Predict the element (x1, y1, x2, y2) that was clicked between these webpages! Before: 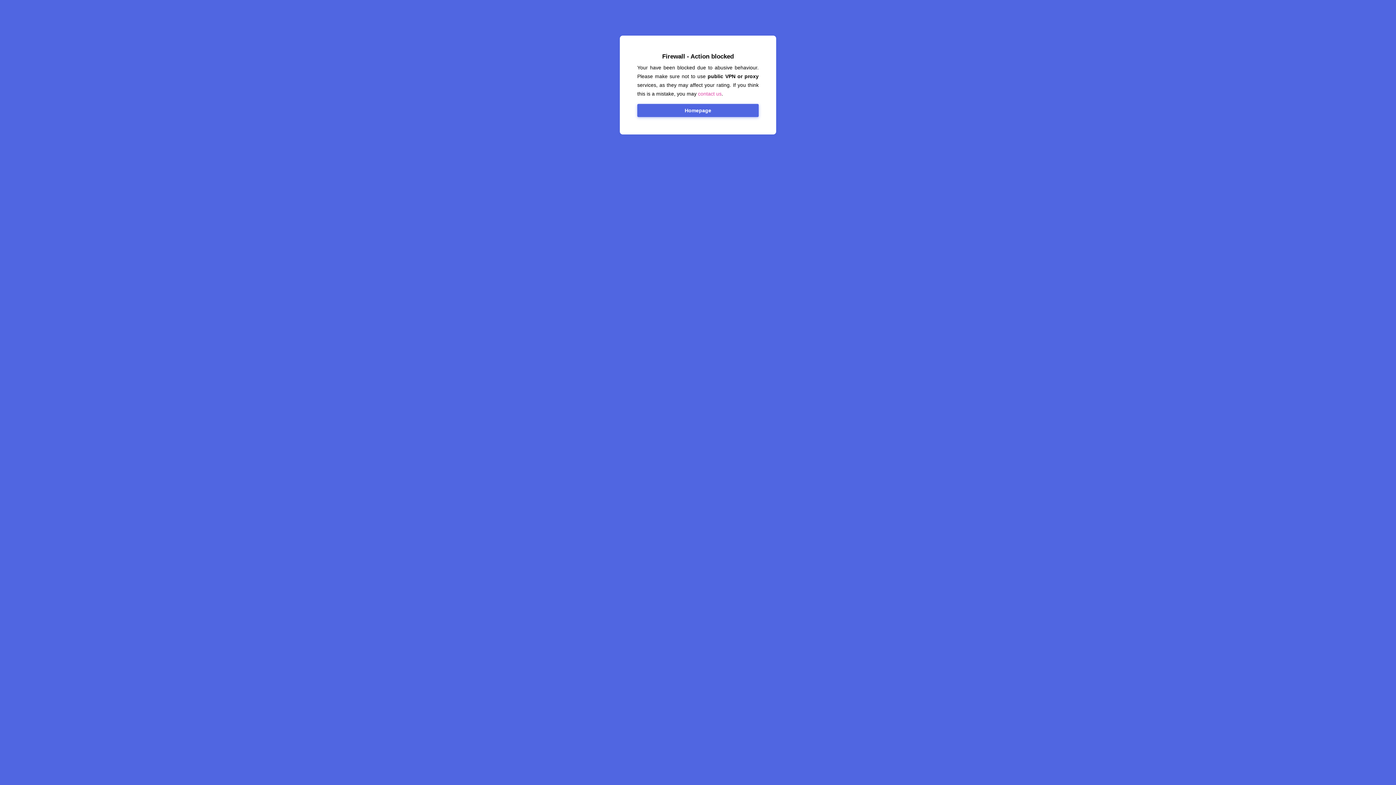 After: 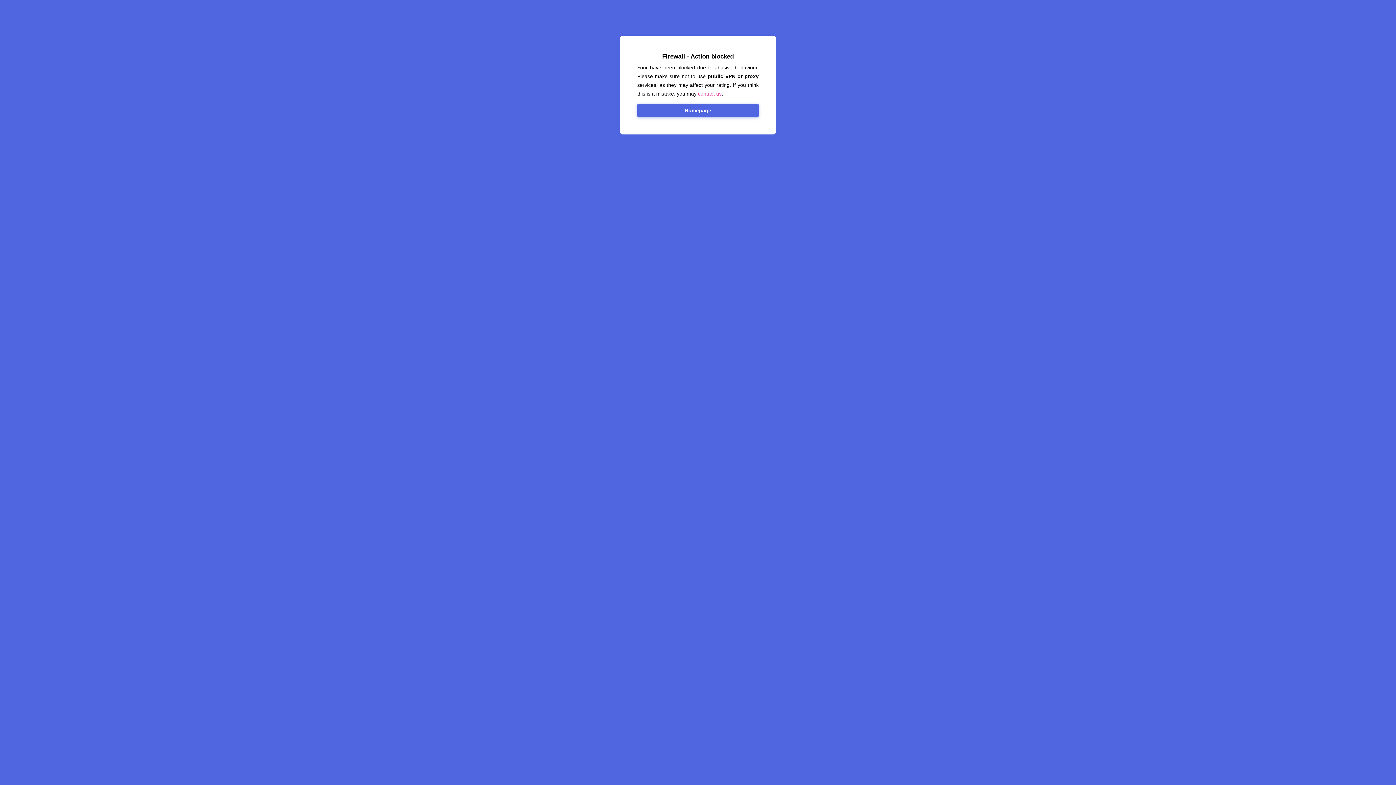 Action: bbox: (698, 90, 721, 96) label: contact us